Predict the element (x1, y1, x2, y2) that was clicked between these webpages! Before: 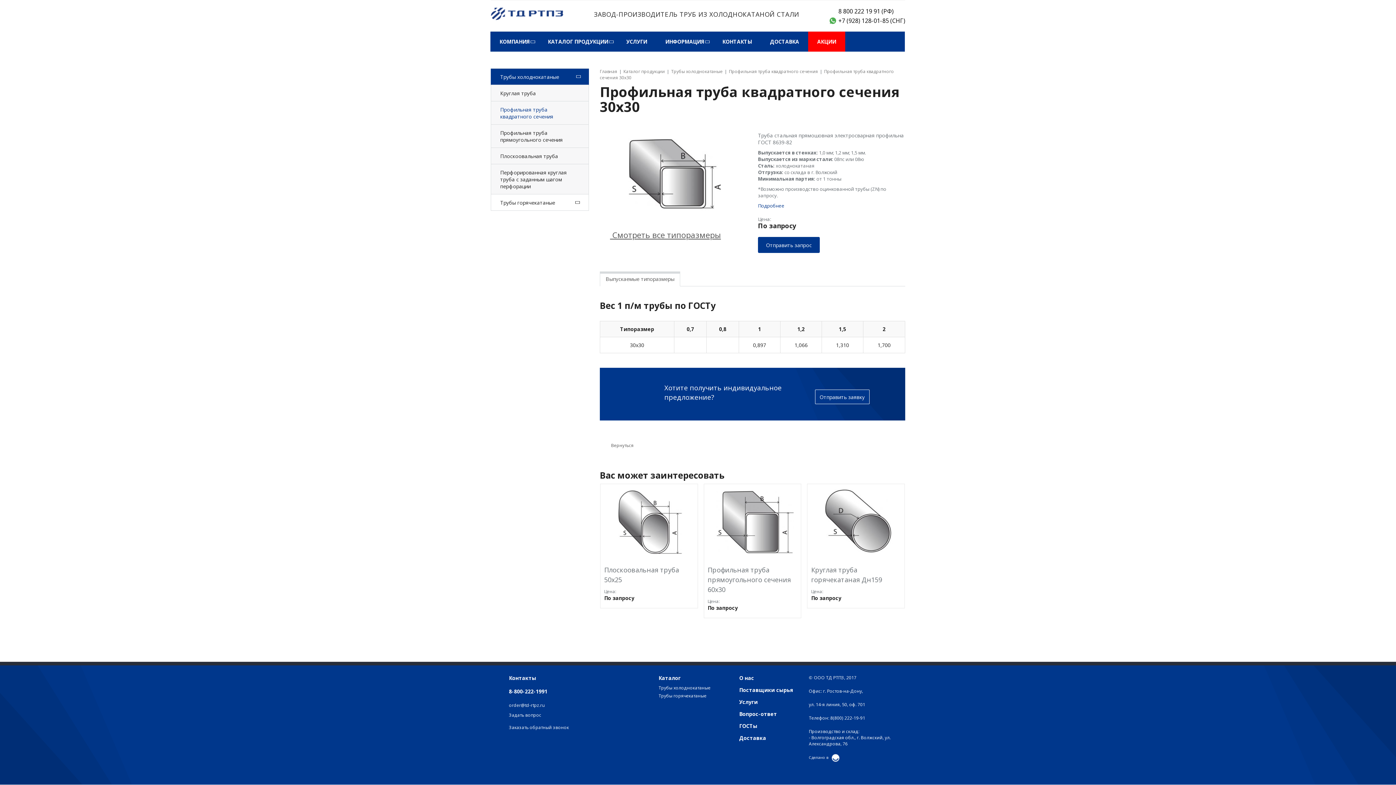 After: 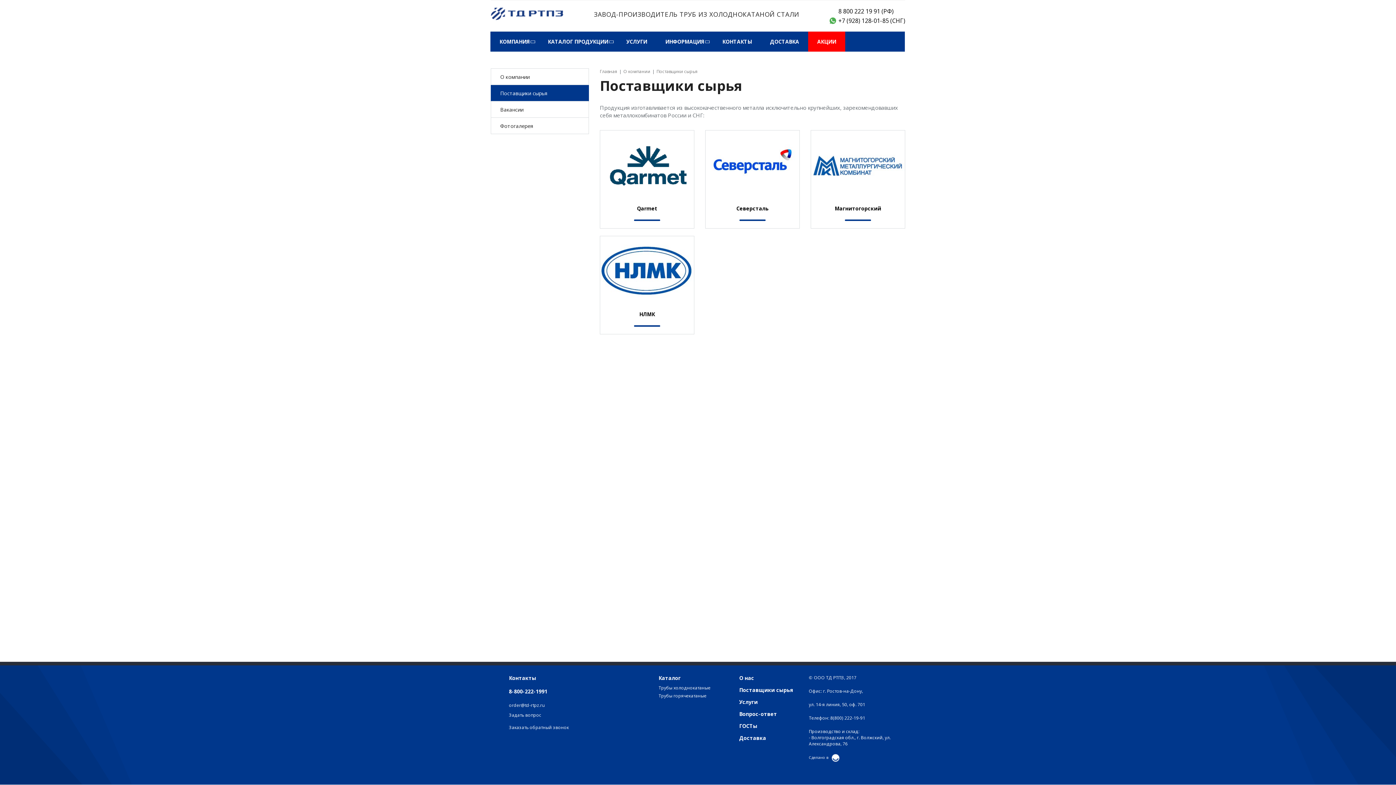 Action: bbox: (739, 686, 793, 693) label: Поставщики сырья